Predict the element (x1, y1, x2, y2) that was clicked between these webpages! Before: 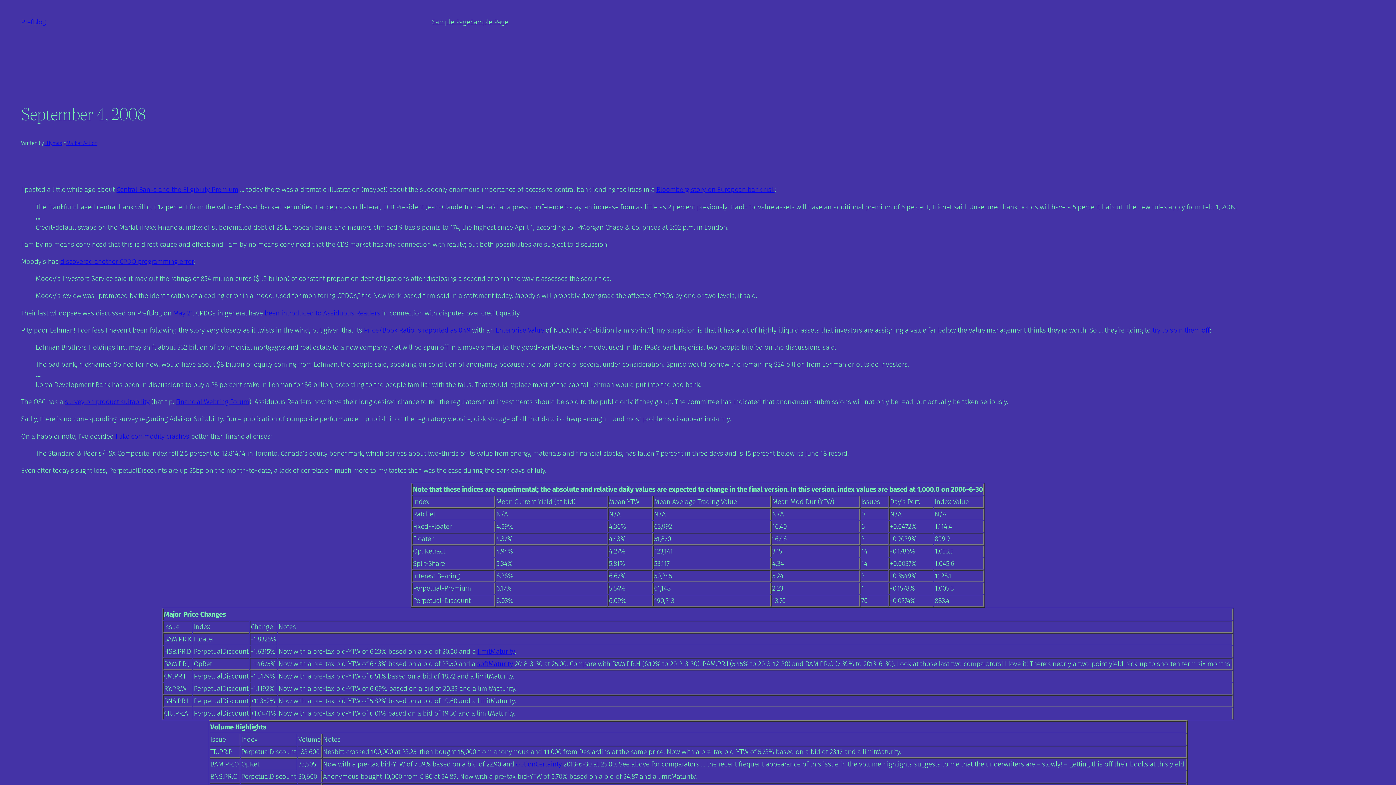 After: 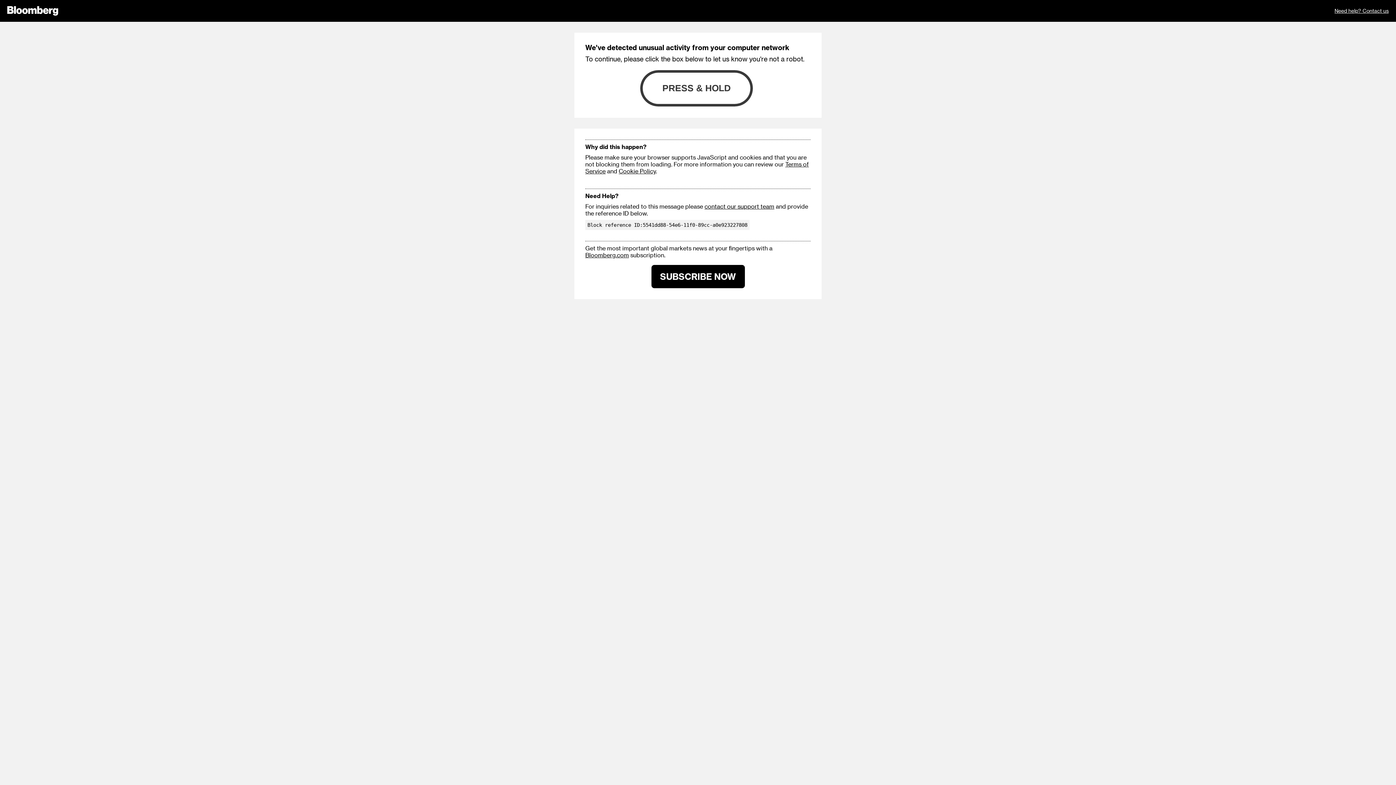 Action: label: discovered another CPDO programming error bbox: (60, 257, 194, 265)